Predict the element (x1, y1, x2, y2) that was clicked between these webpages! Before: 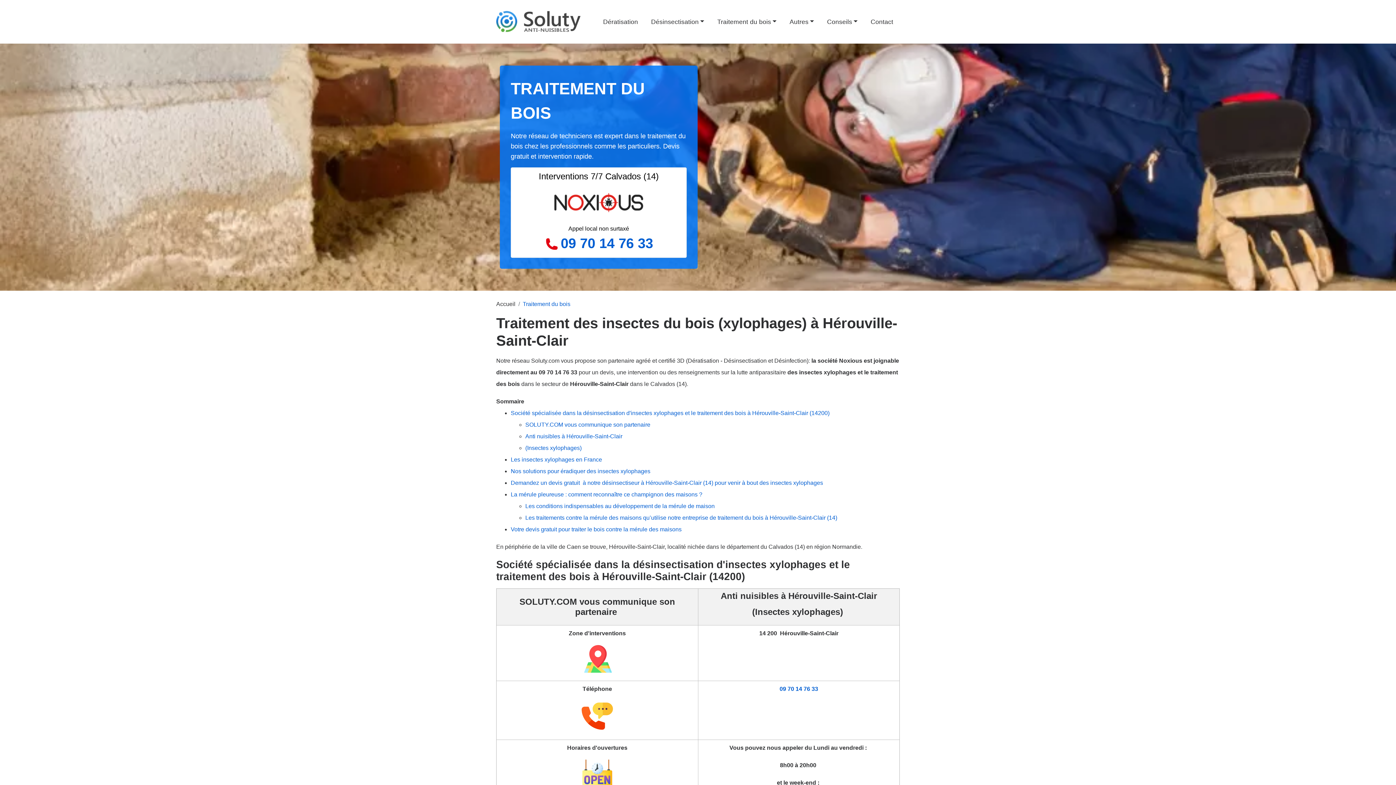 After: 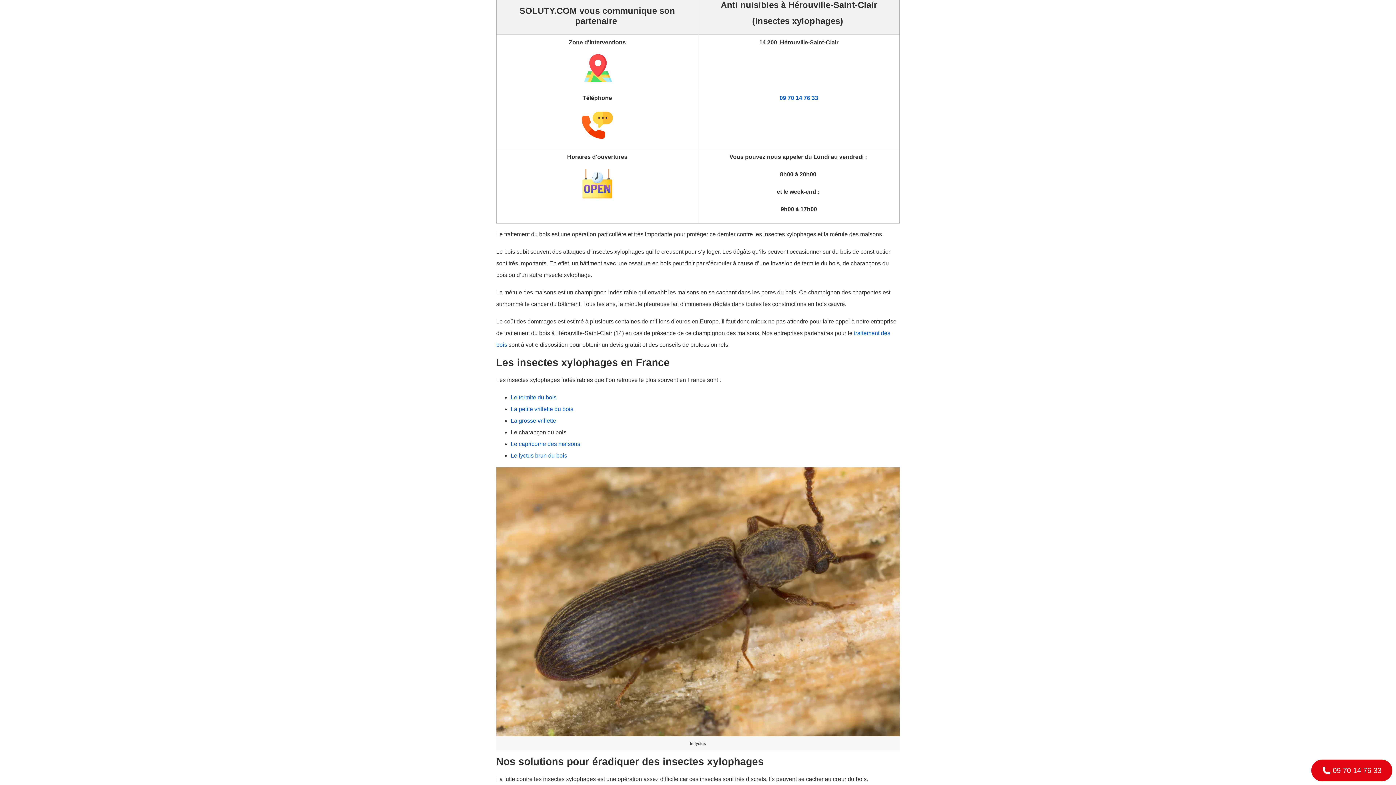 Action: label: Anti nuisibles à Hérouville-Saint-Clair bbox: (525, 433, 622, 439)